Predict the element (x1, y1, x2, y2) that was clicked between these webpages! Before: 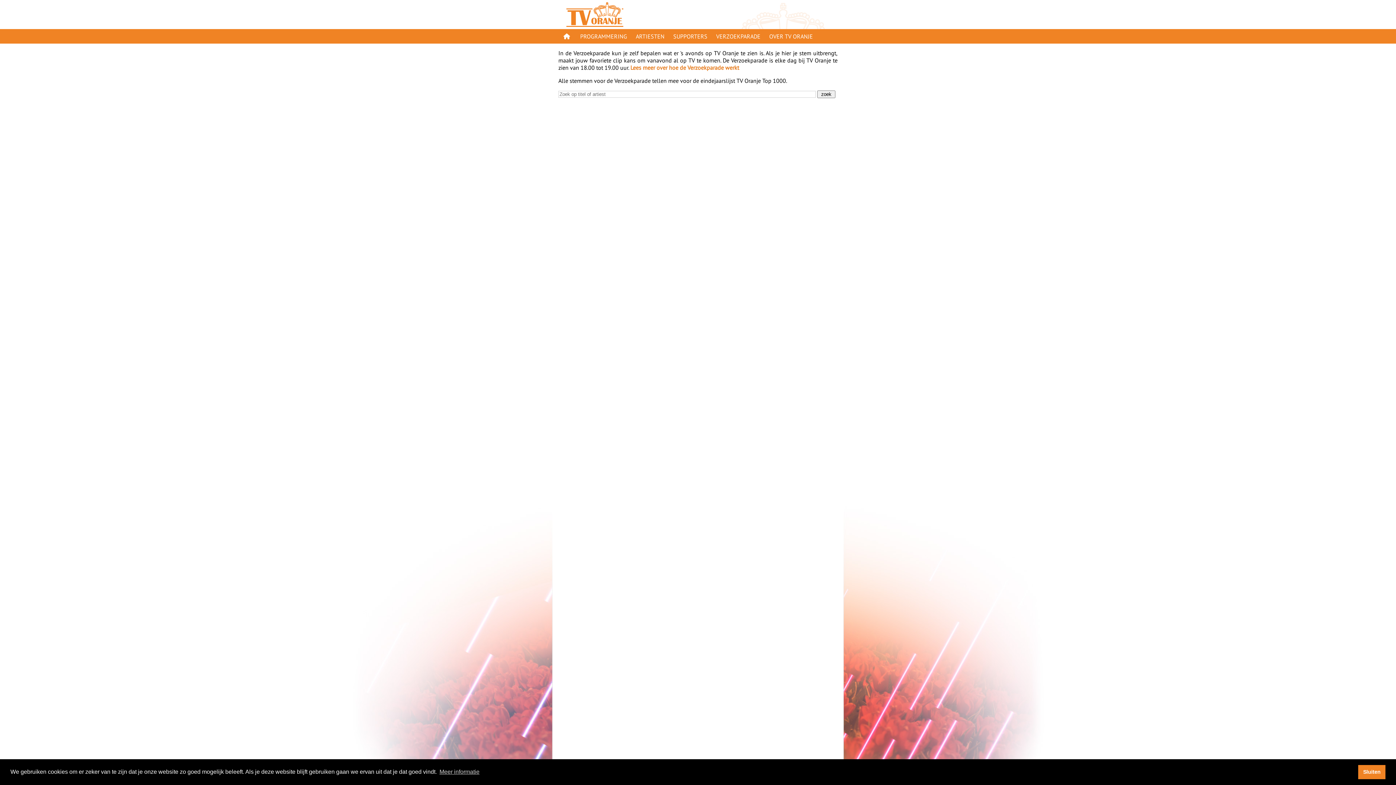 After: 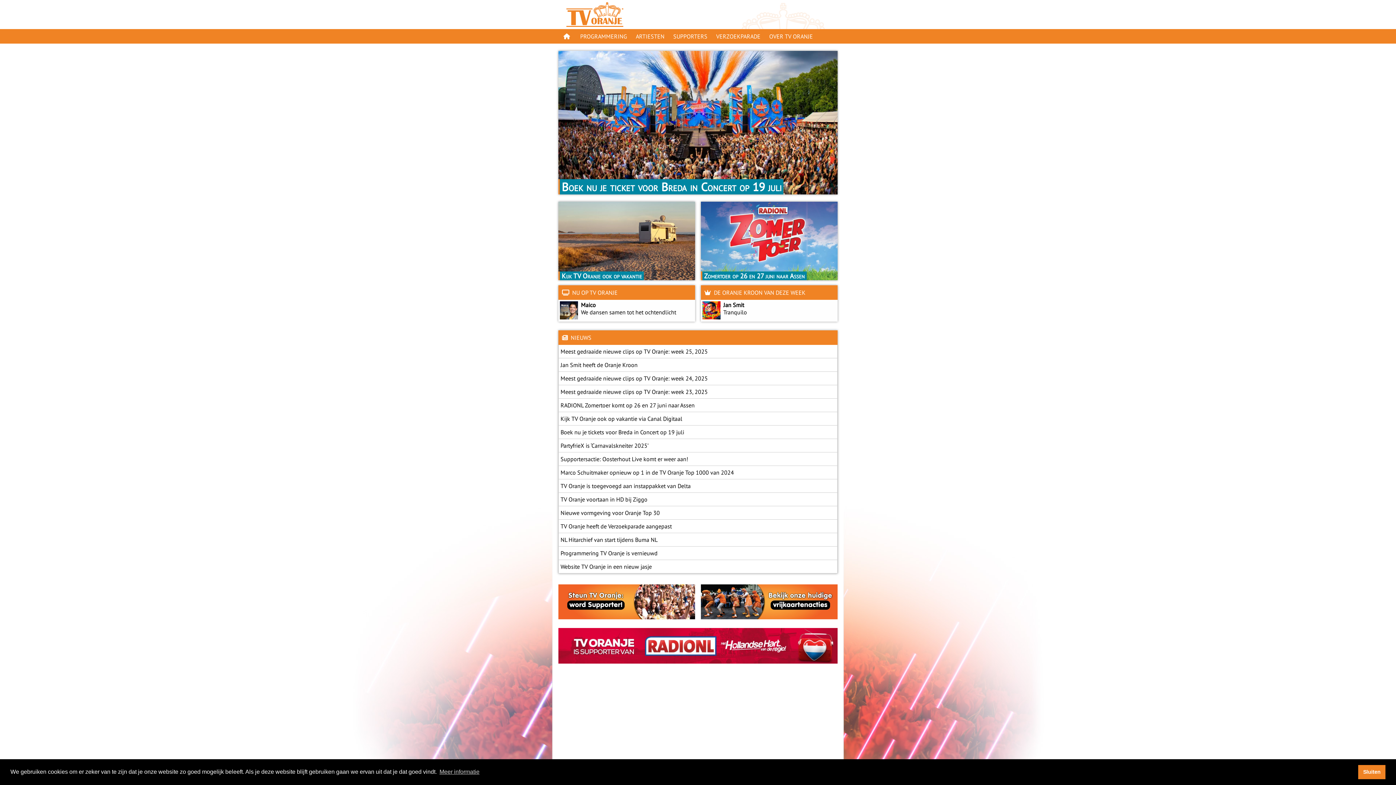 Action: bbox: (558, 23, 631, 30)